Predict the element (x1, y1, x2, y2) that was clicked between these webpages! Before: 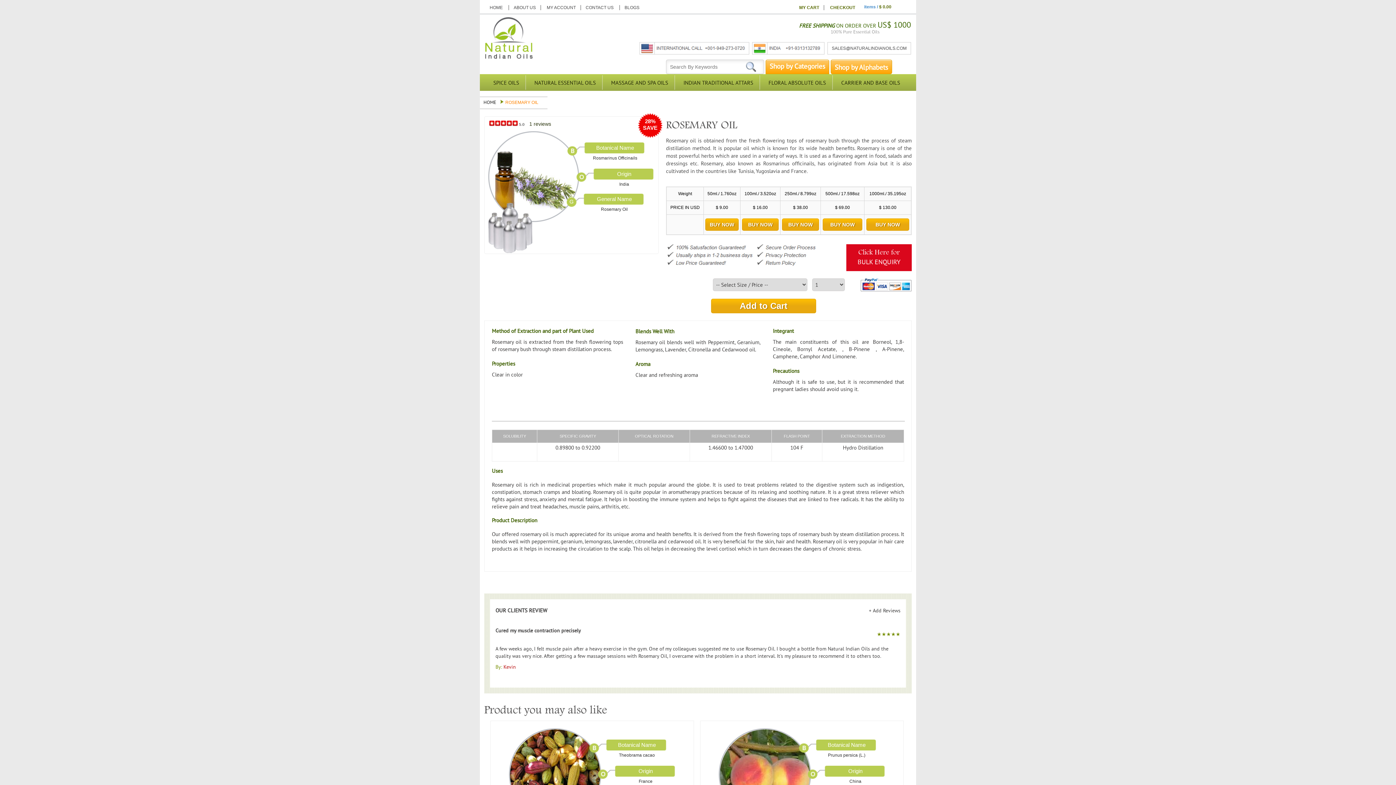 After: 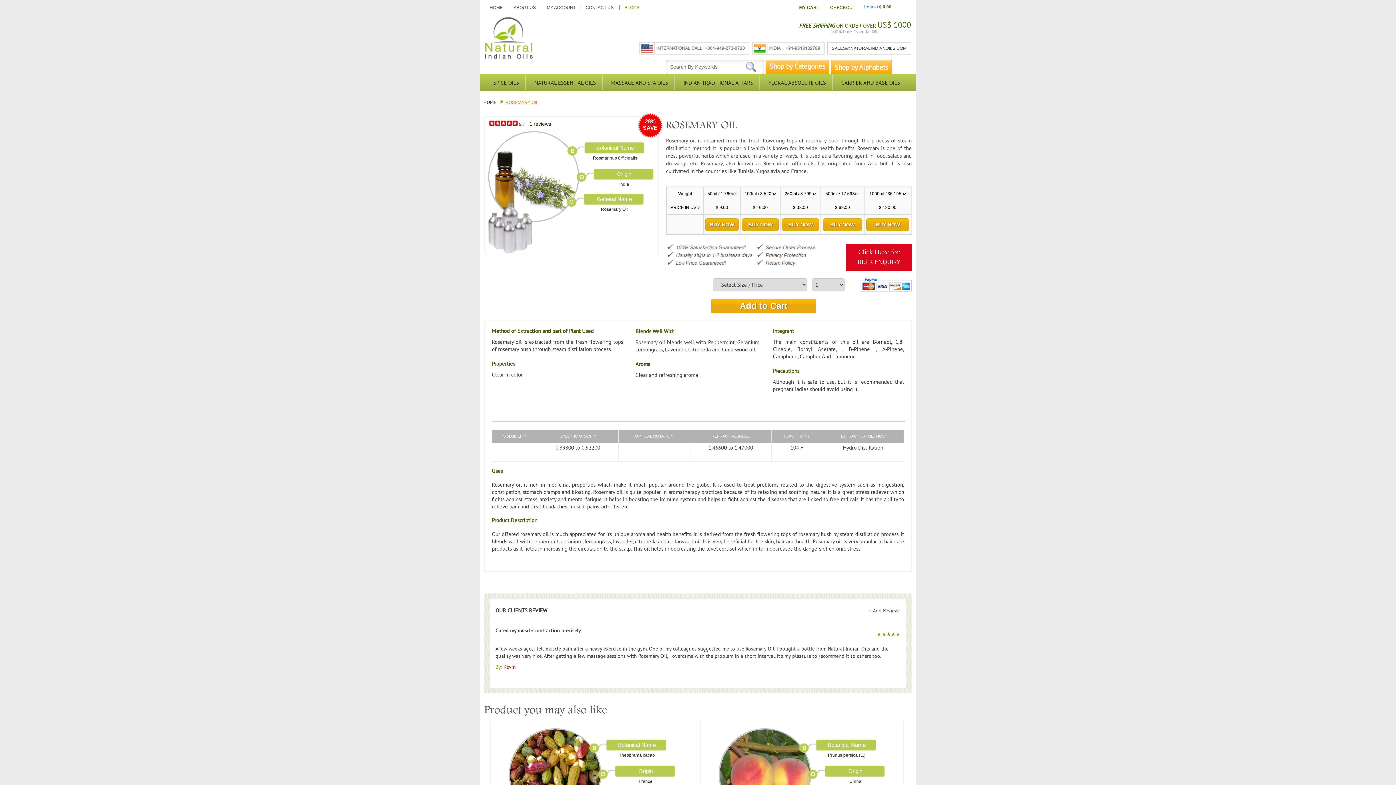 Action: label: BLOGS bbox: (620, 5, 644, 10)